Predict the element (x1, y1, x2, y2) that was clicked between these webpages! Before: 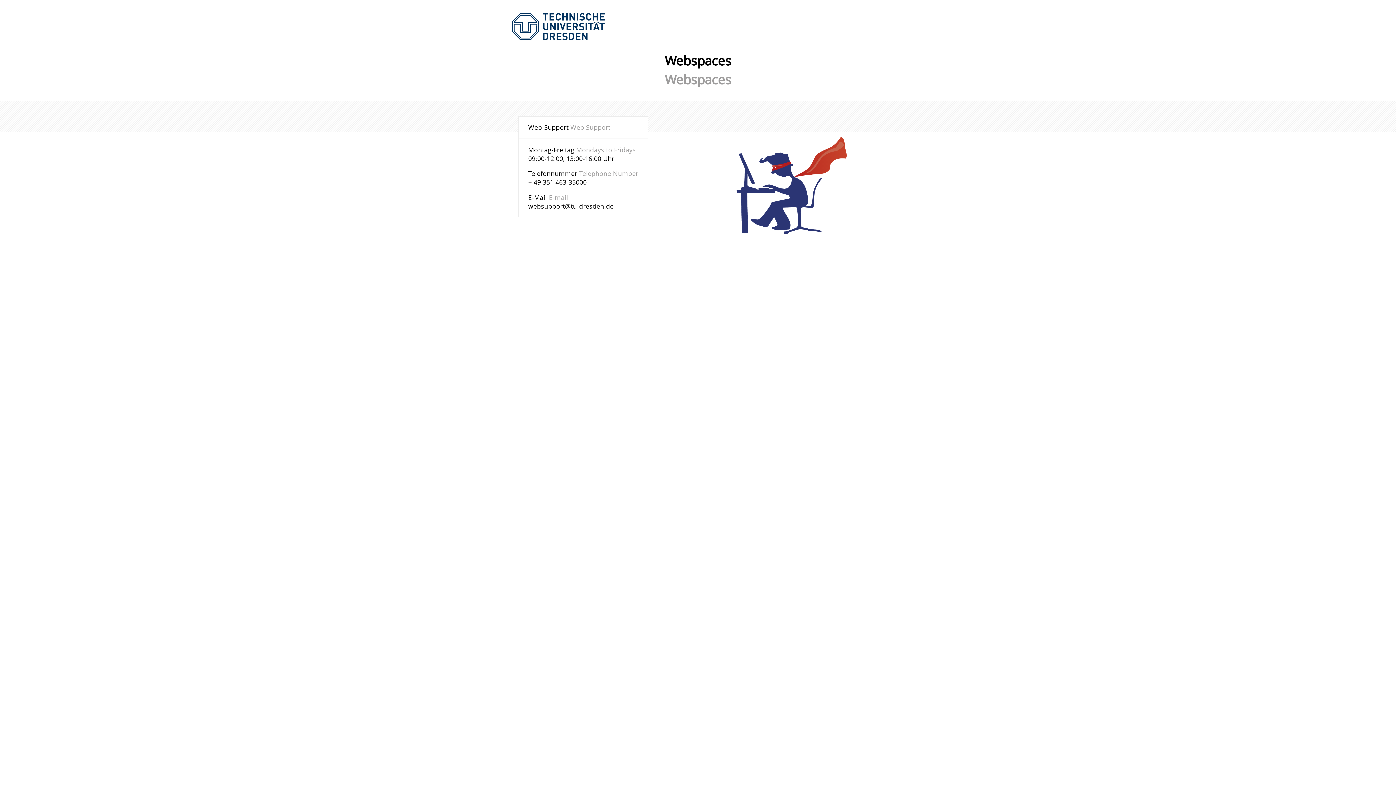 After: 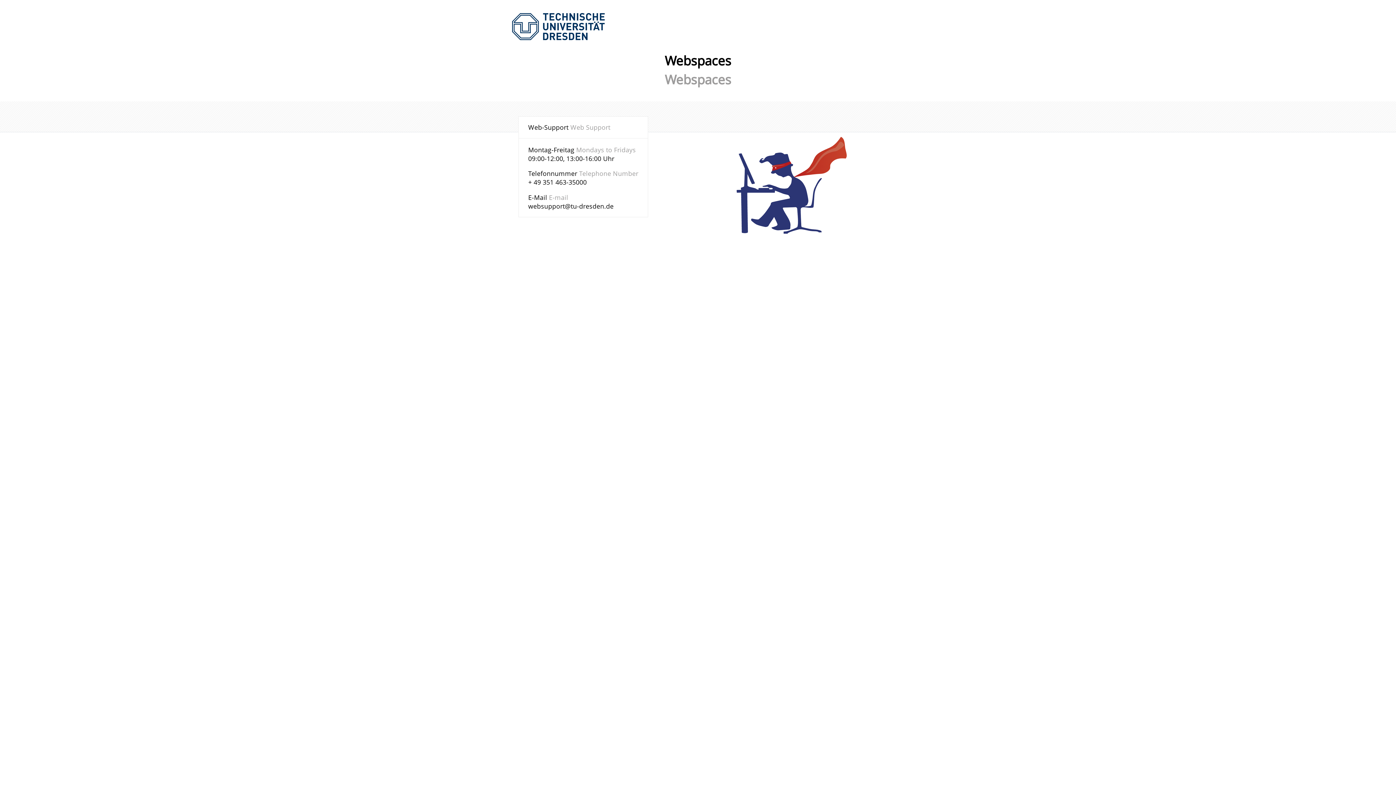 Action: label: websupport@tu-dresden.de bbox: (528, 201, 613, 210)